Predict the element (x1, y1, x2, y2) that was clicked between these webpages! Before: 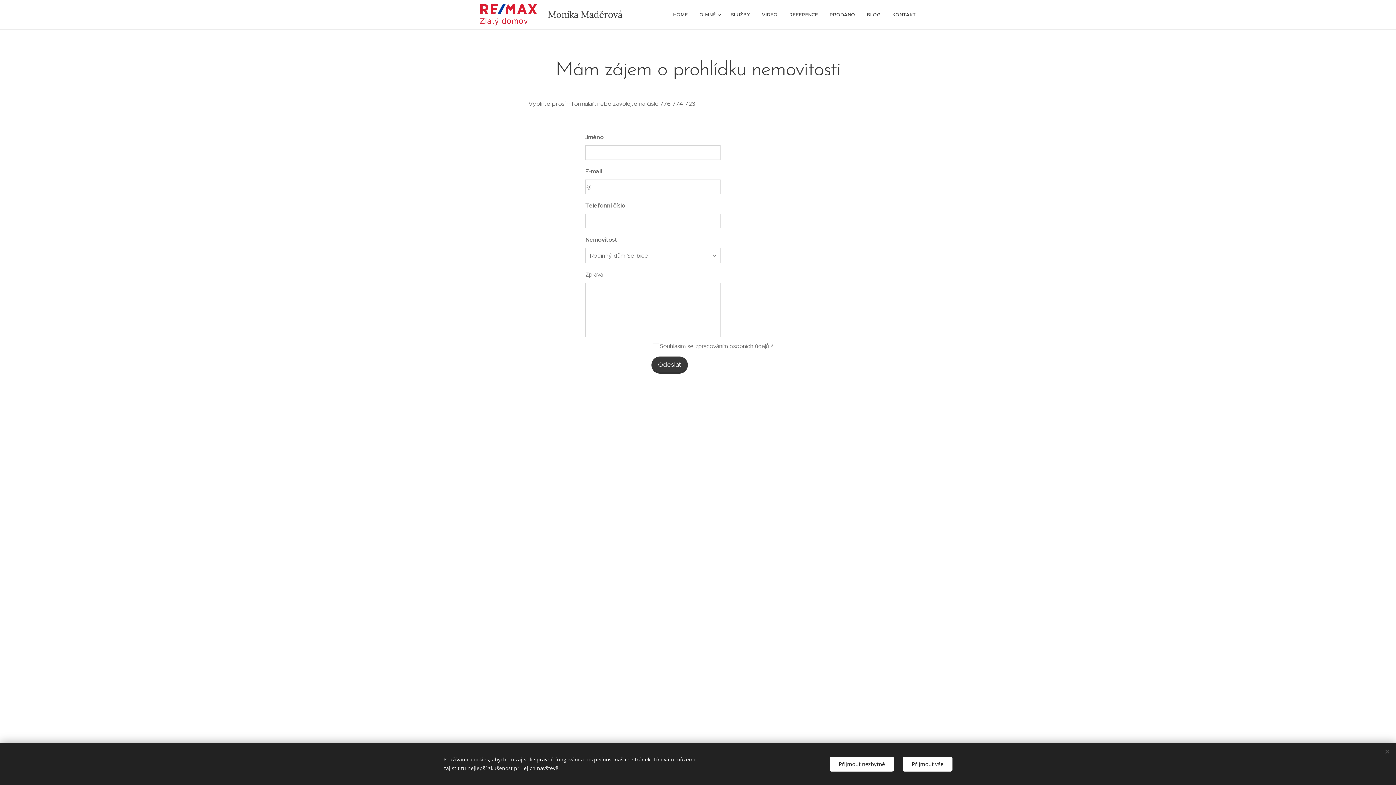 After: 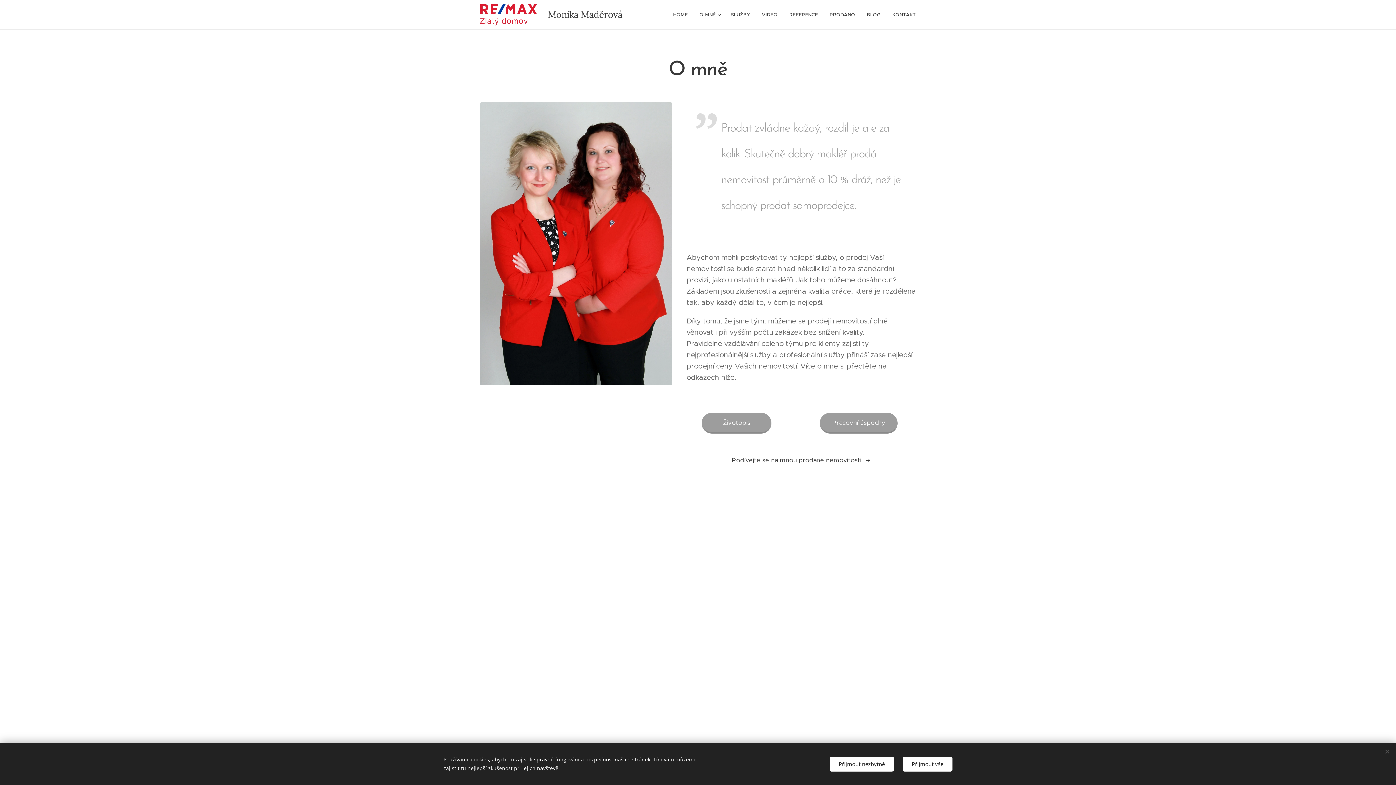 Action: label: O MNĚ bbox: (693, 5, 725, 24)